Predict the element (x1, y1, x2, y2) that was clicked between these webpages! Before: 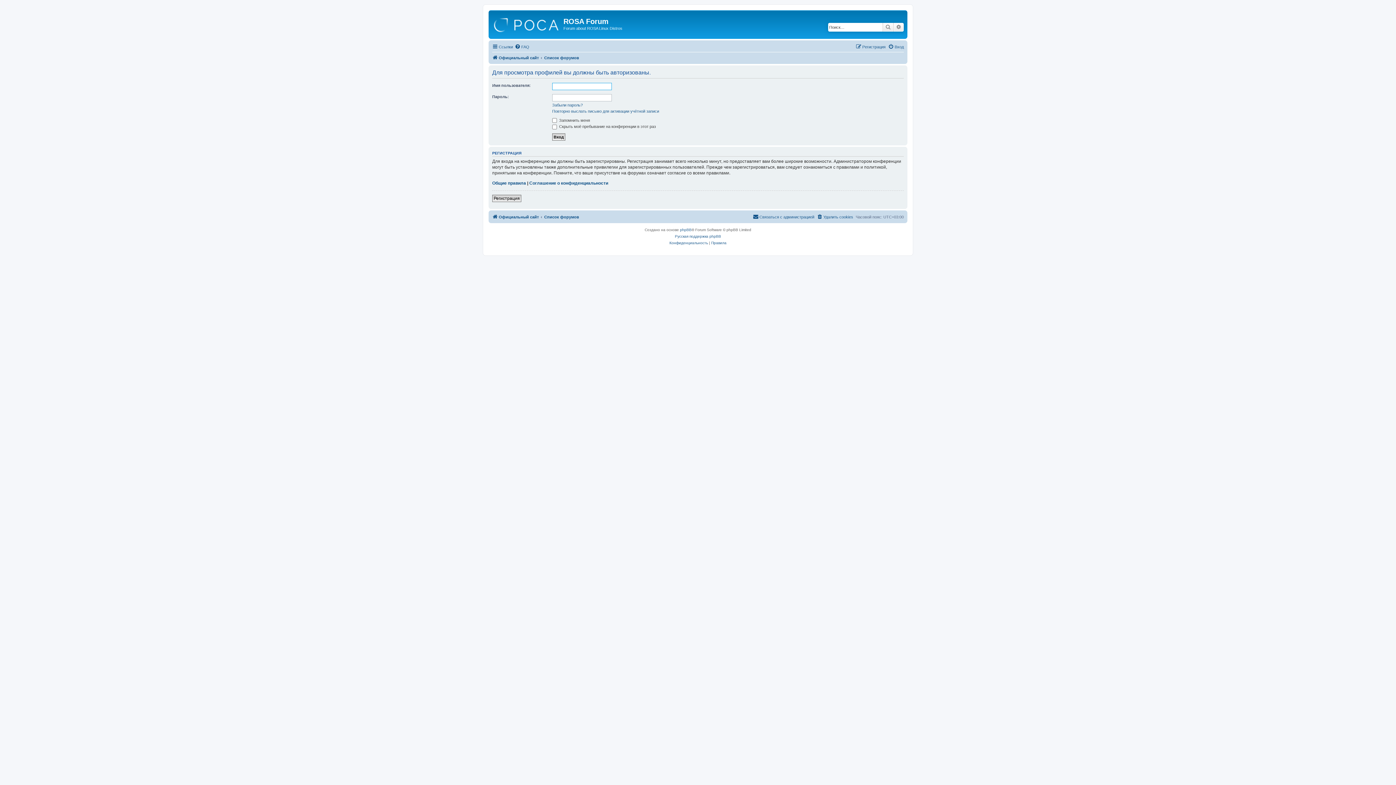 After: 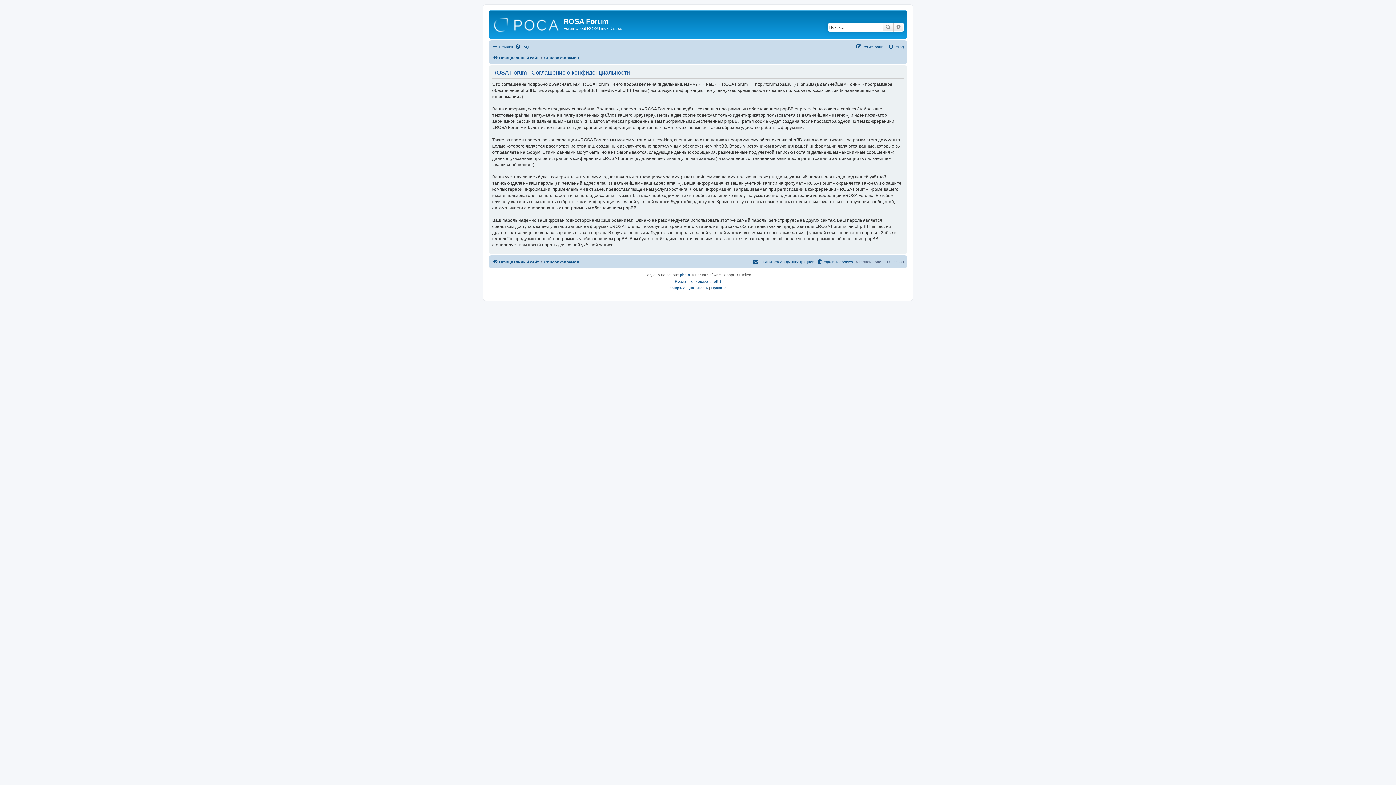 Action: label: Конфиденциальность bbox: (669, 240, 708, 246)